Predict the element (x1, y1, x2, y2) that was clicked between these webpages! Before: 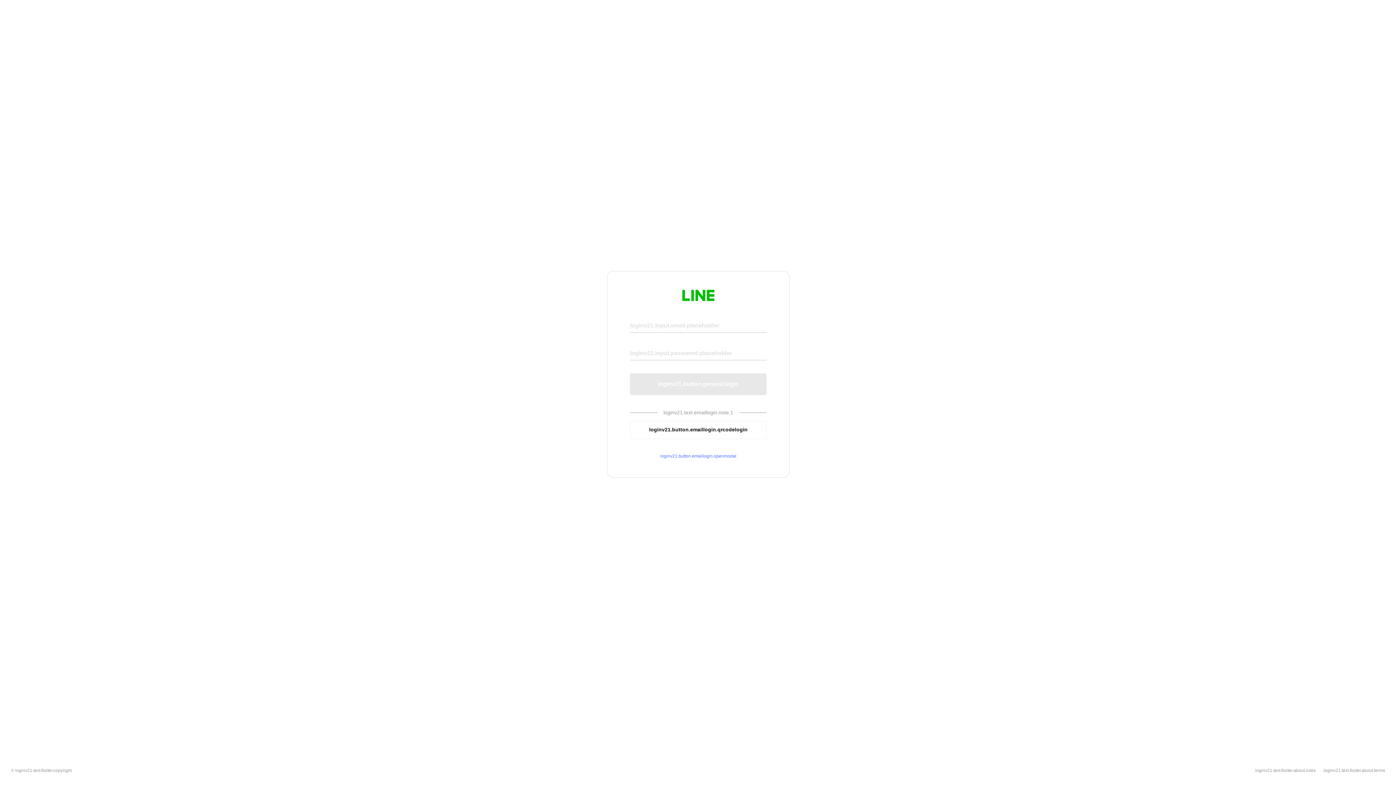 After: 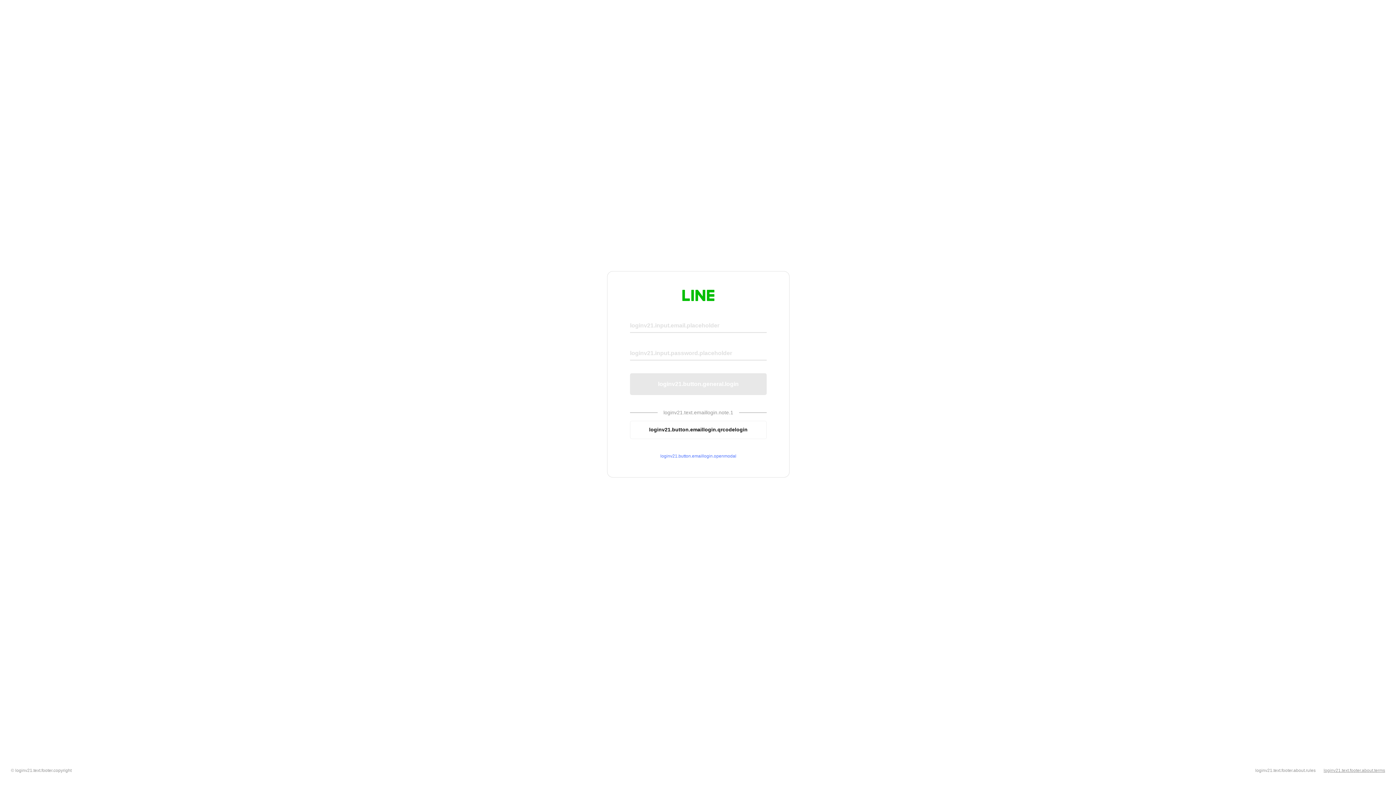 Action: label: loginv21.text.footer.about.terms bbox: (1324, 768, 1385, 773)